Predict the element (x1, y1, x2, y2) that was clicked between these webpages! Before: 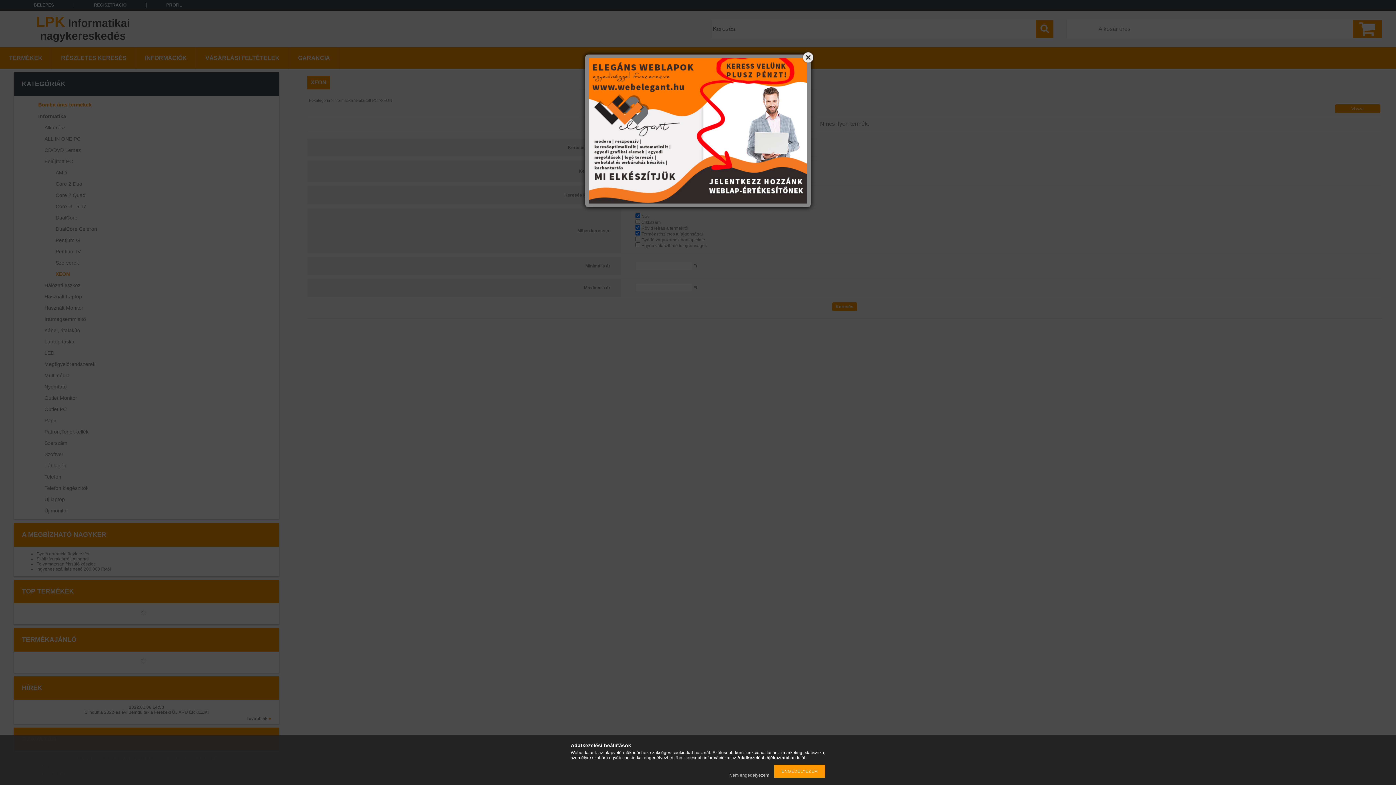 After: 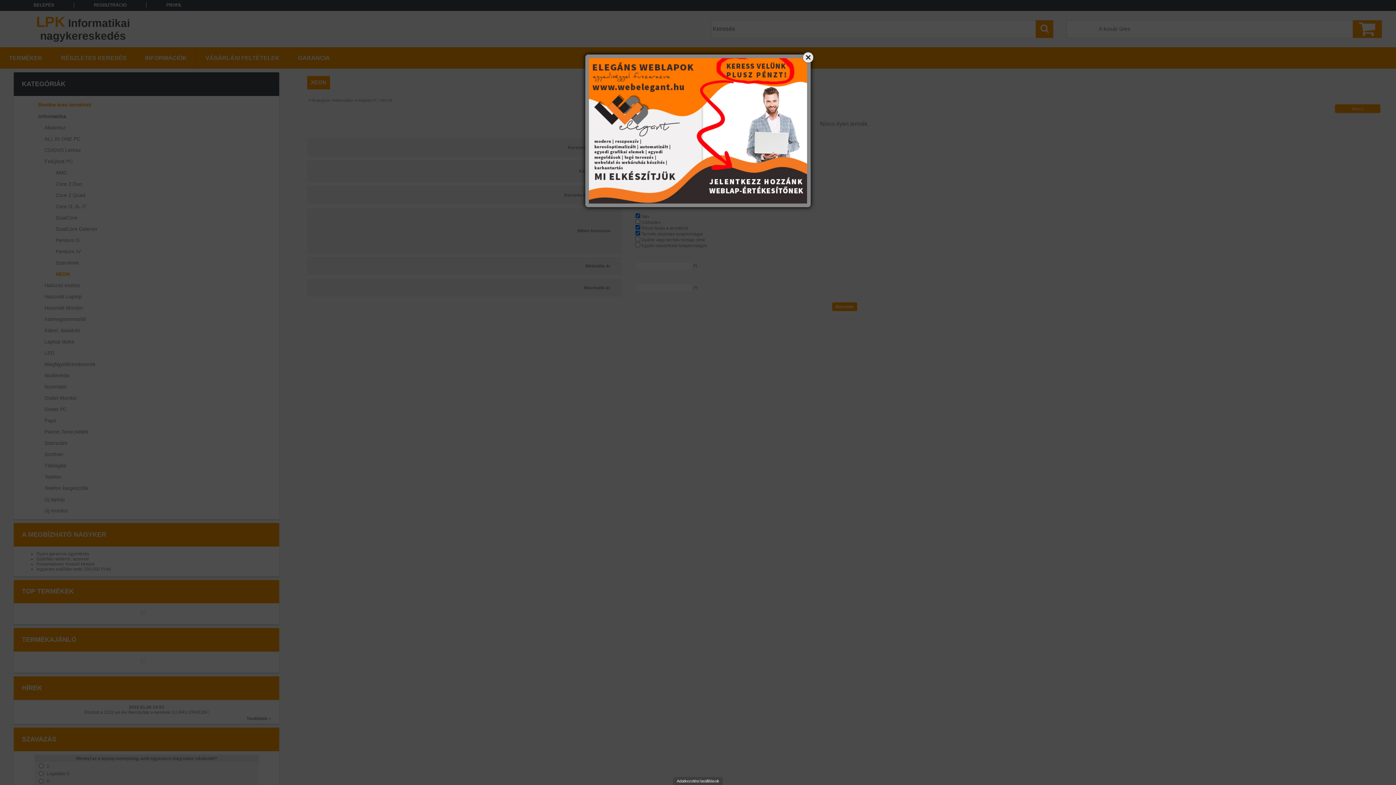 Action: bbox: (725, 773, 773, 778) label: Nem engedélyezem